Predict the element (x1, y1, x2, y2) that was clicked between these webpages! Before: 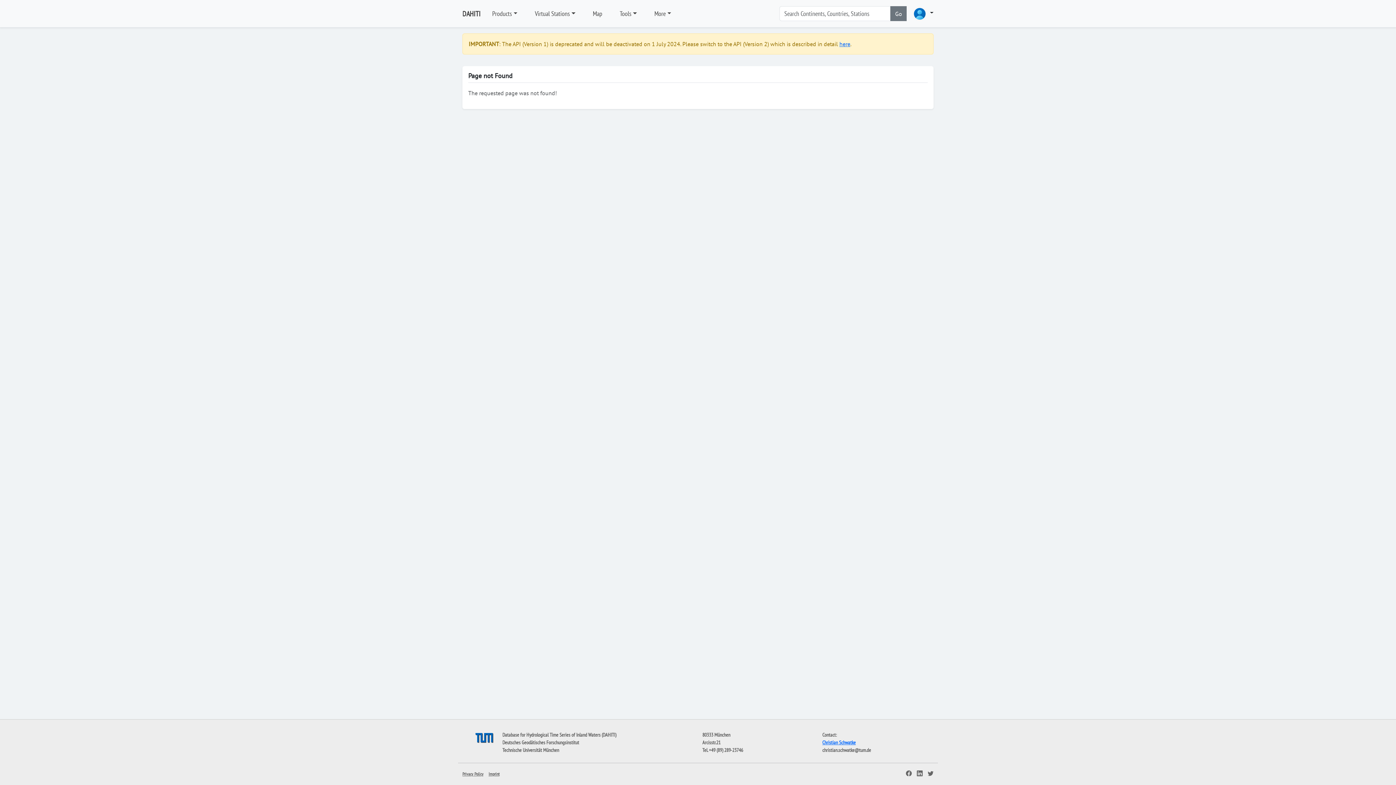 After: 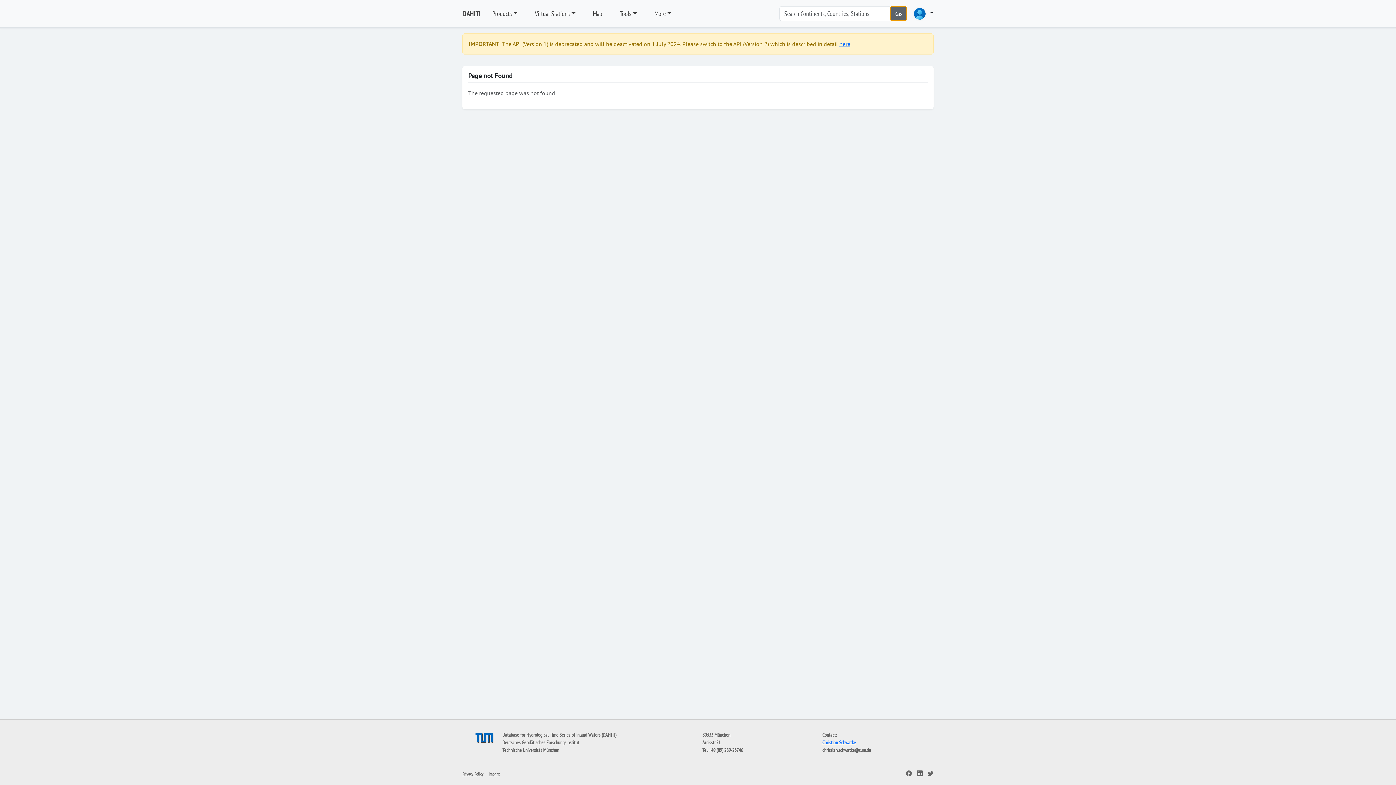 Action: bbox: (890, 6, 907, 21) label: Go